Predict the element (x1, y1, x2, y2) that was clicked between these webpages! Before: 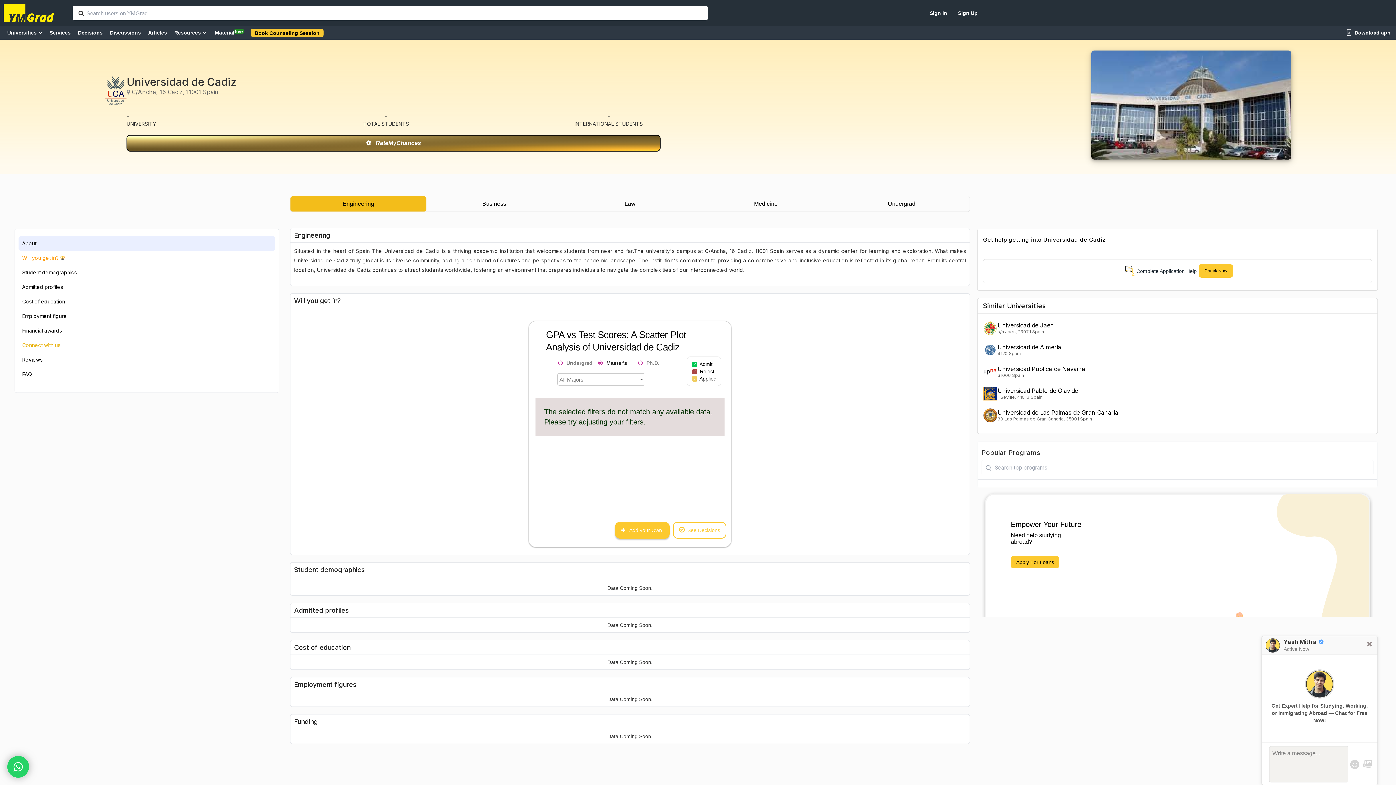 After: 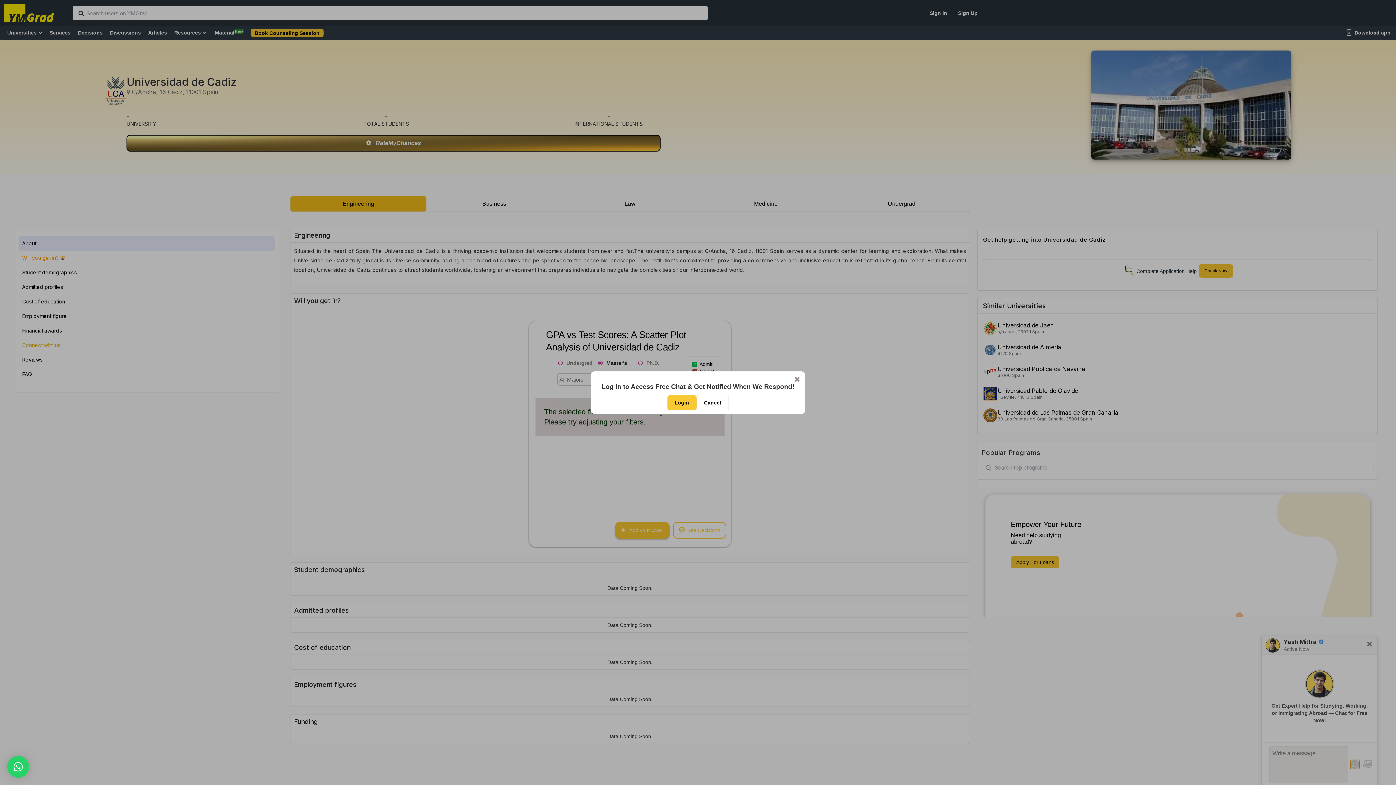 Action: bbox: (1350, 760, 1359, 769)